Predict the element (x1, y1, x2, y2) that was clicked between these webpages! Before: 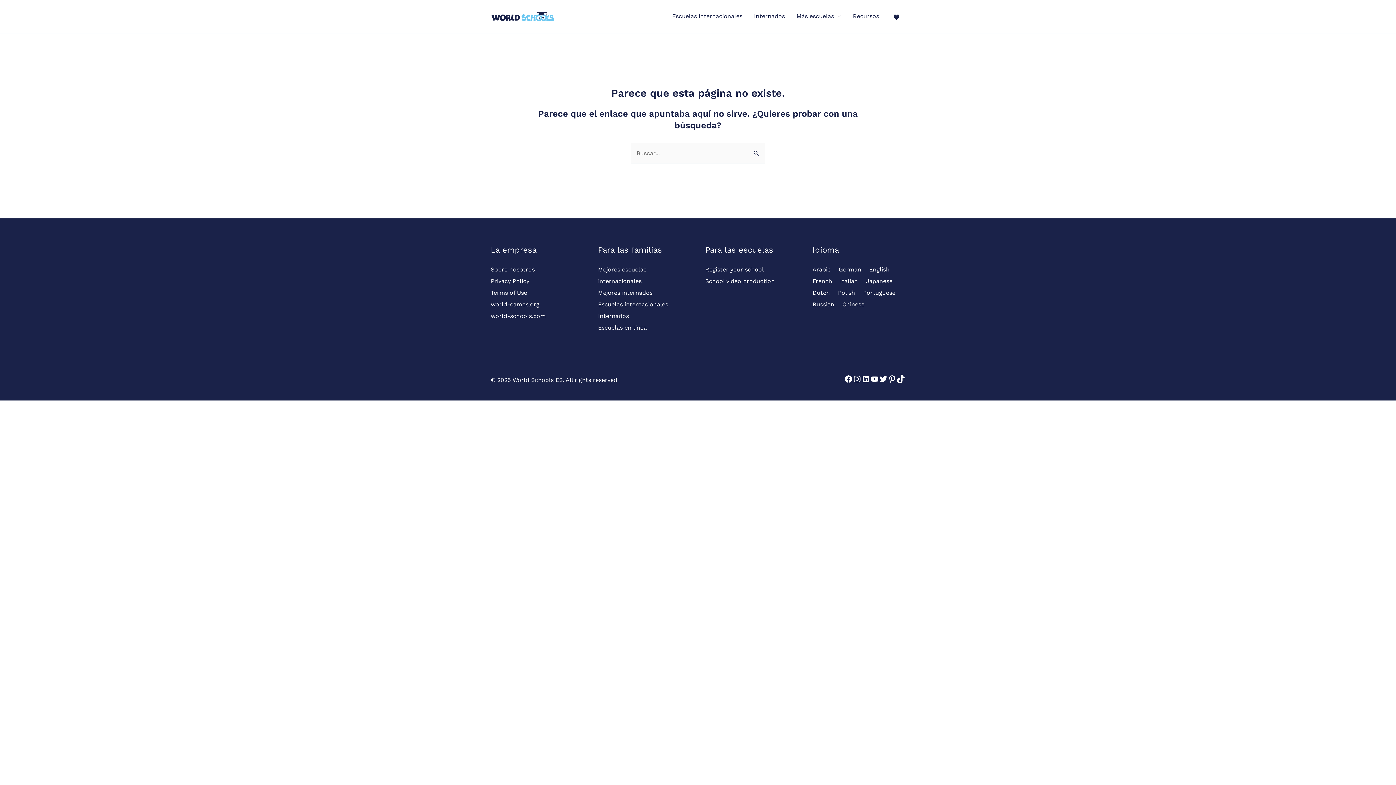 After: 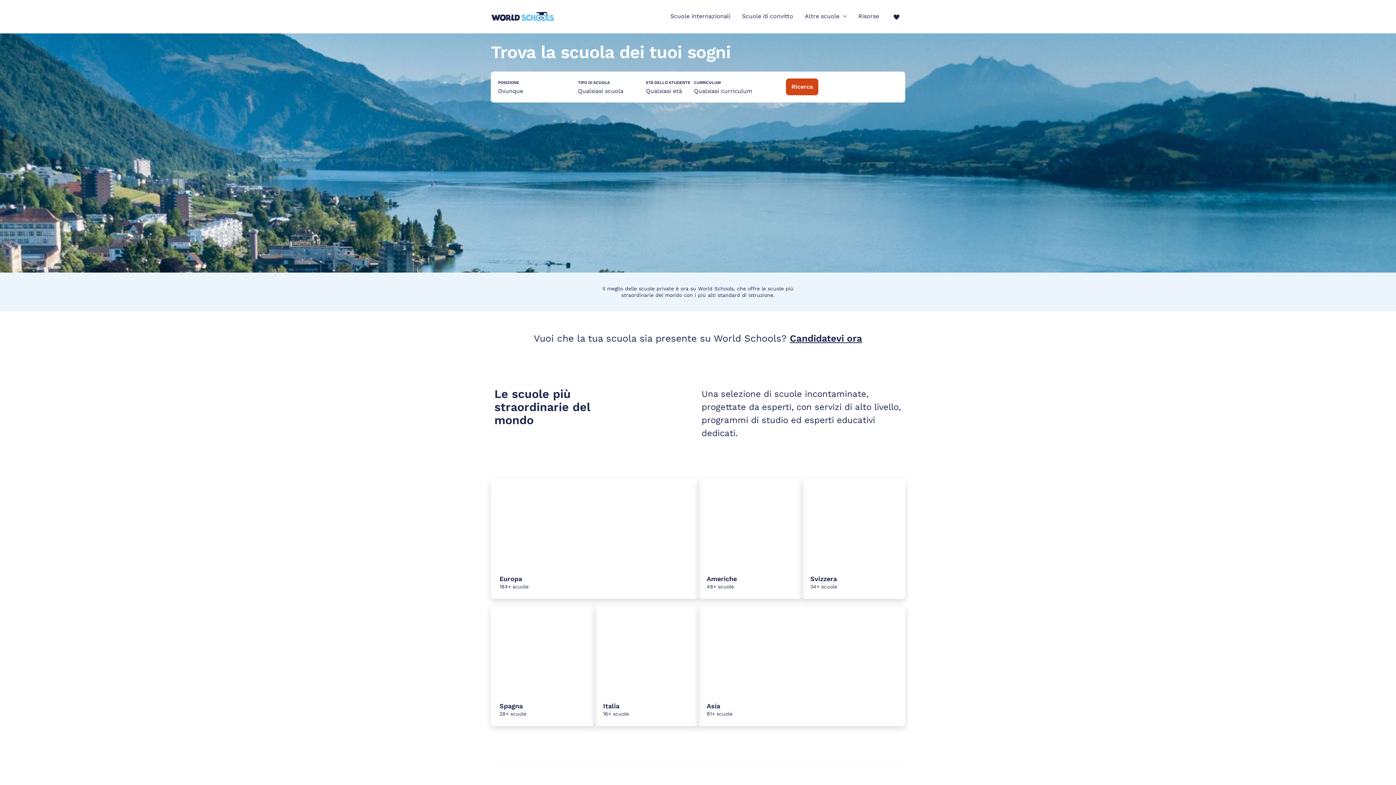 Action: bbox: (840, 275, 866, 287) label: Italian